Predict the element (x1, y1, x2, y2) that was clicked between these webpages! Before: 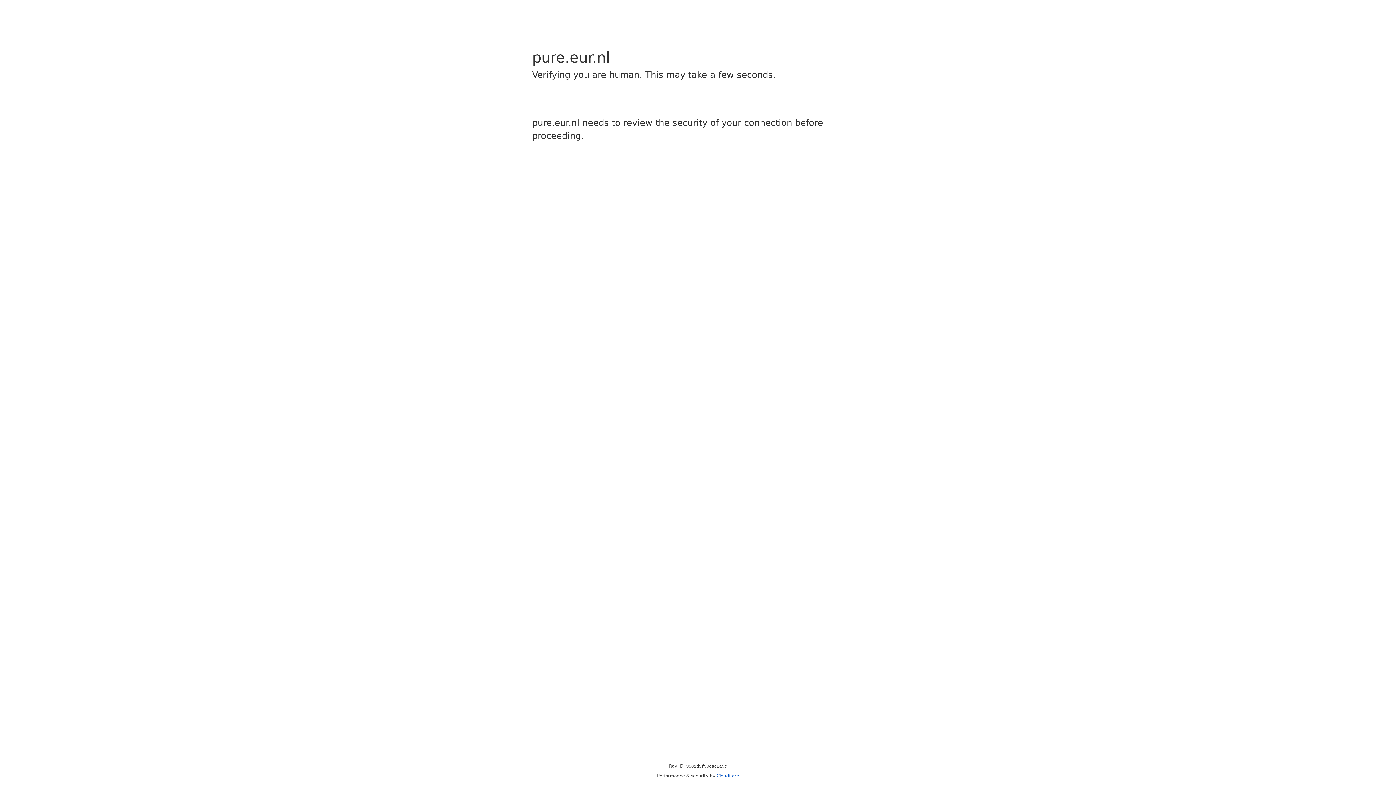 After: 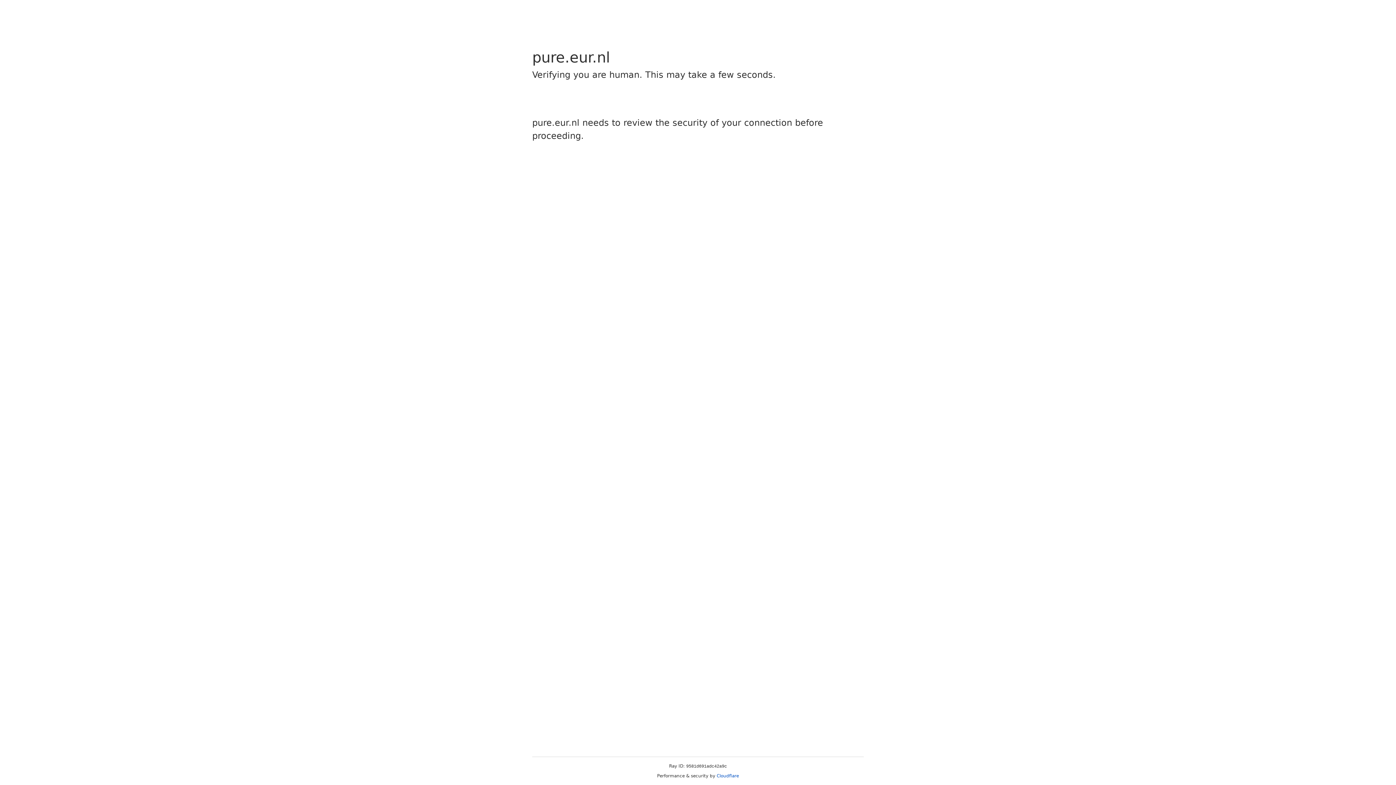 Action: bbox: (716, 773, 739, 778) label: Cloudflare